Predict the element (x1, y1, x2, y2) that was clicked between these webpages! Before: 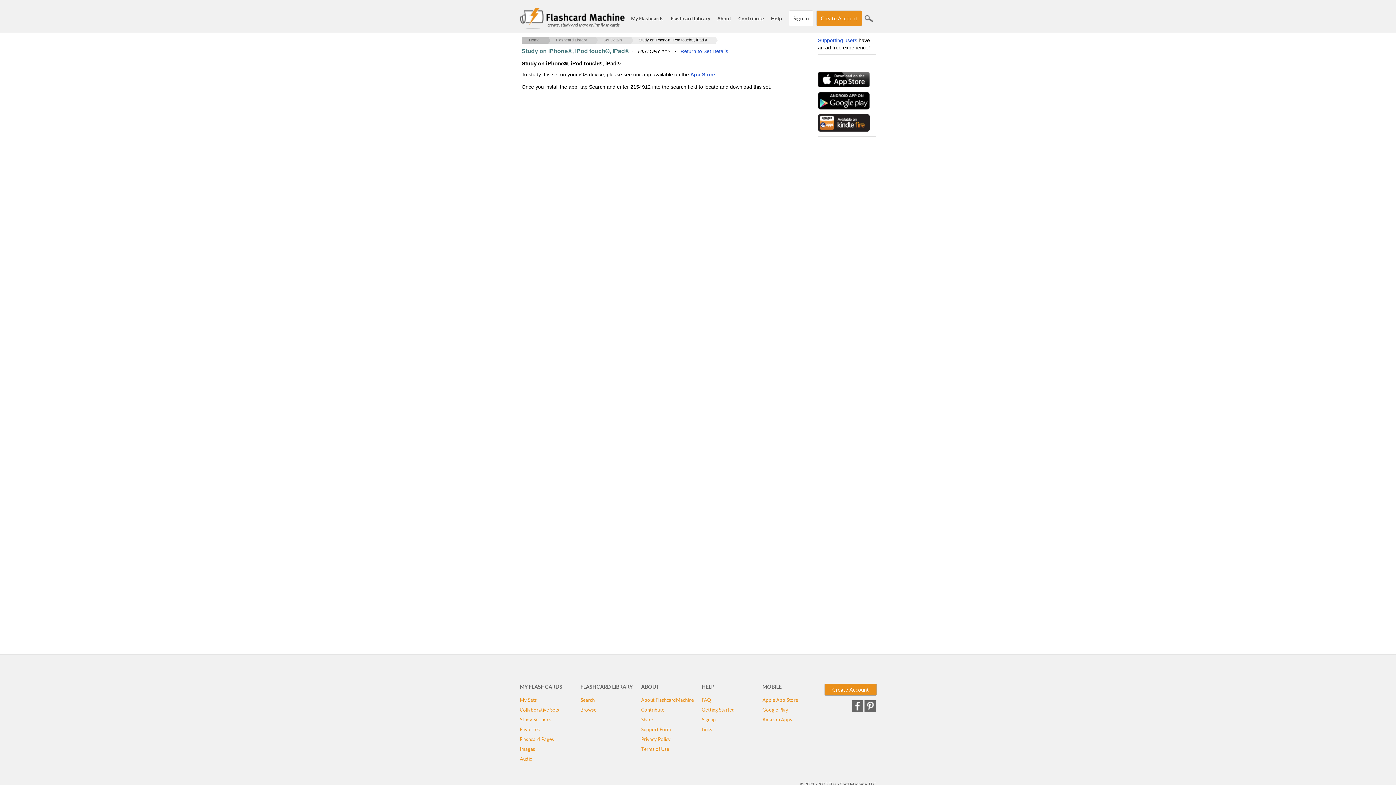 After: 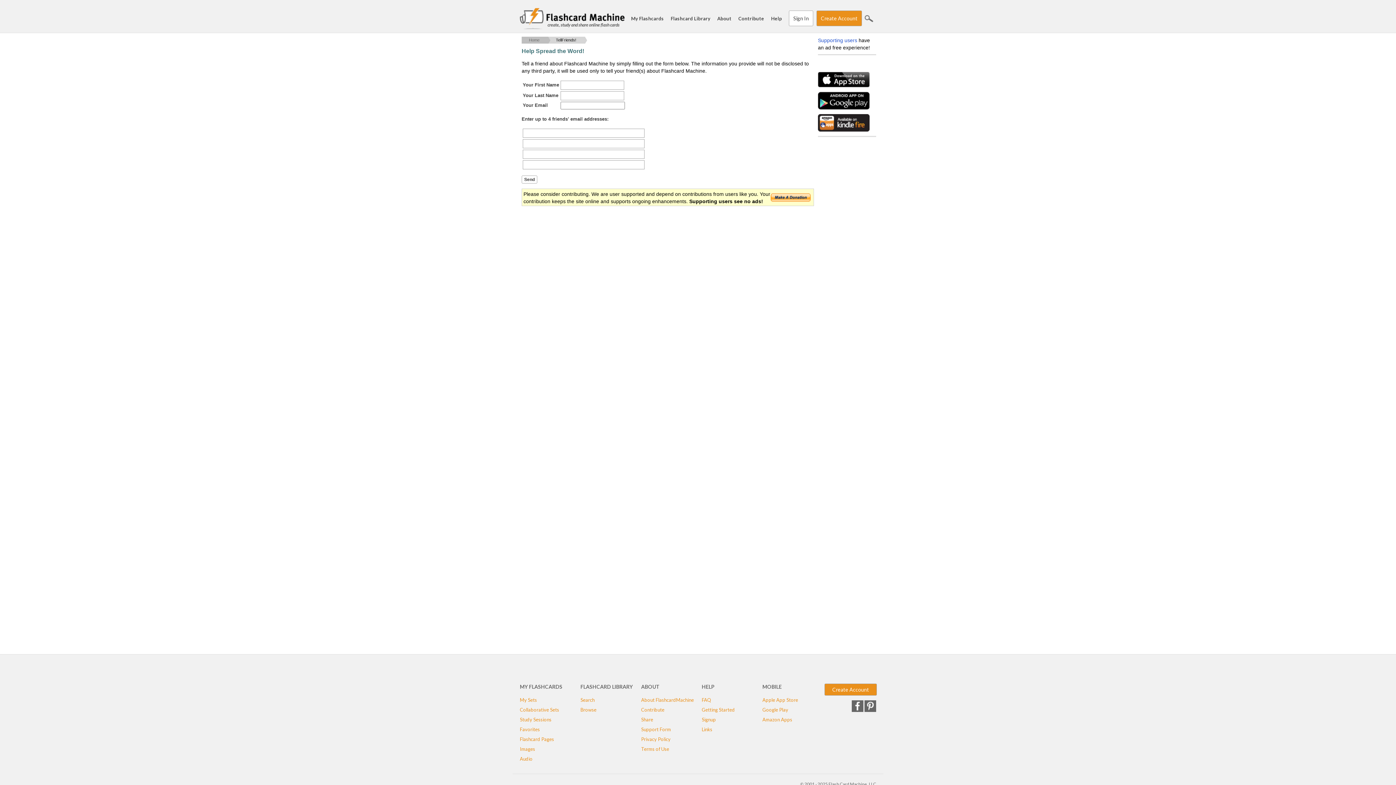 Action: label: Share bbox: (641, 717, 653, 722)